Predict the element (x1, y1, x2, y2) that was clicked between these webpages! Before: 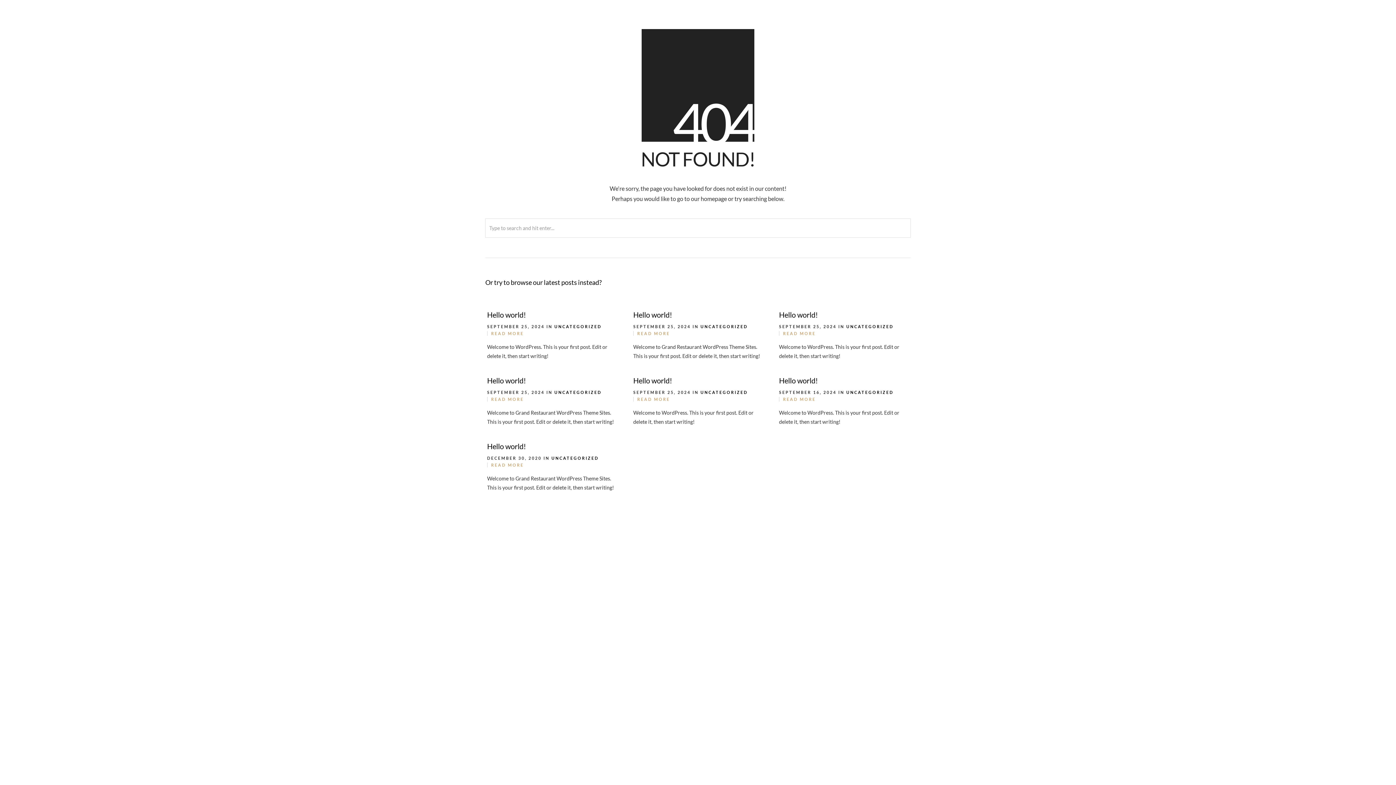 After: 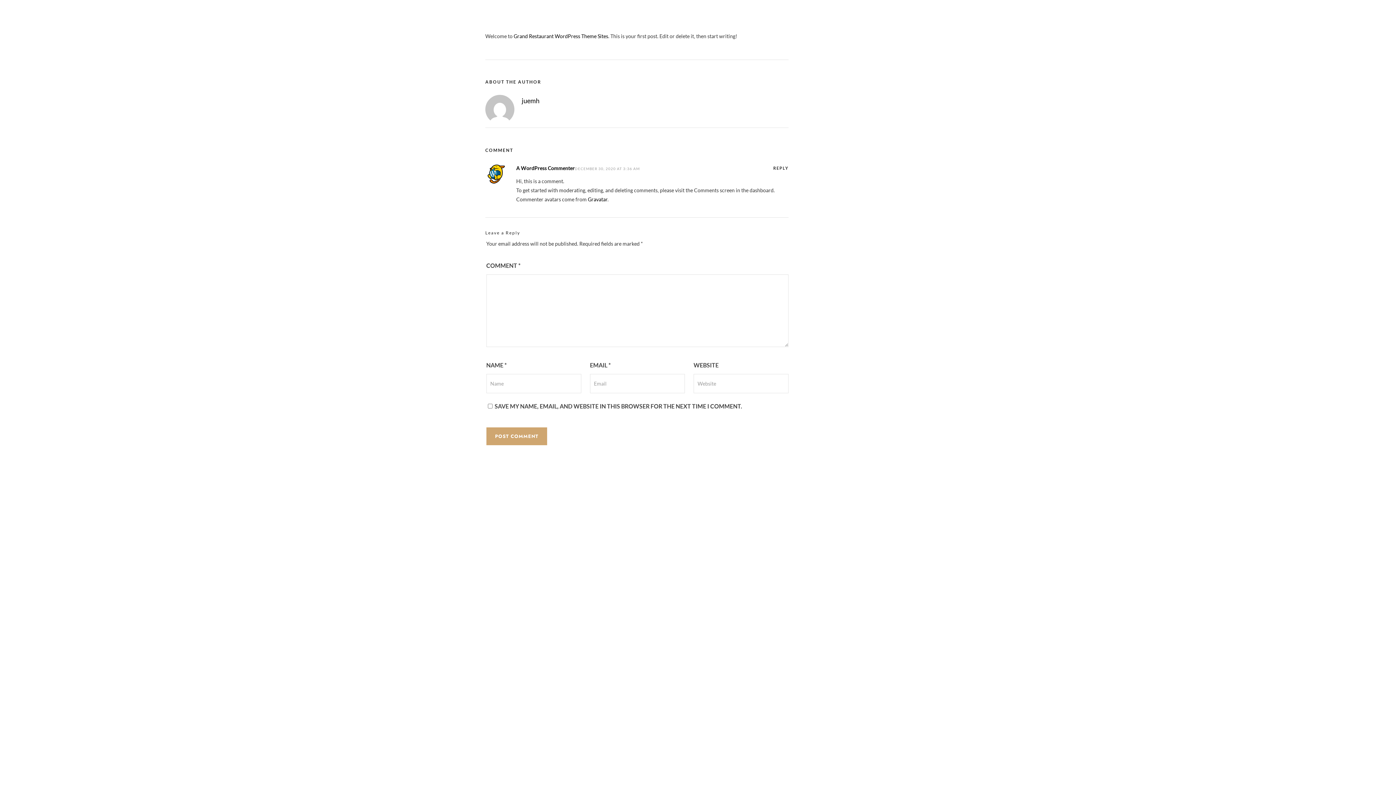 Action: bbox: (487, 376, 526, 385) label: Hello world!